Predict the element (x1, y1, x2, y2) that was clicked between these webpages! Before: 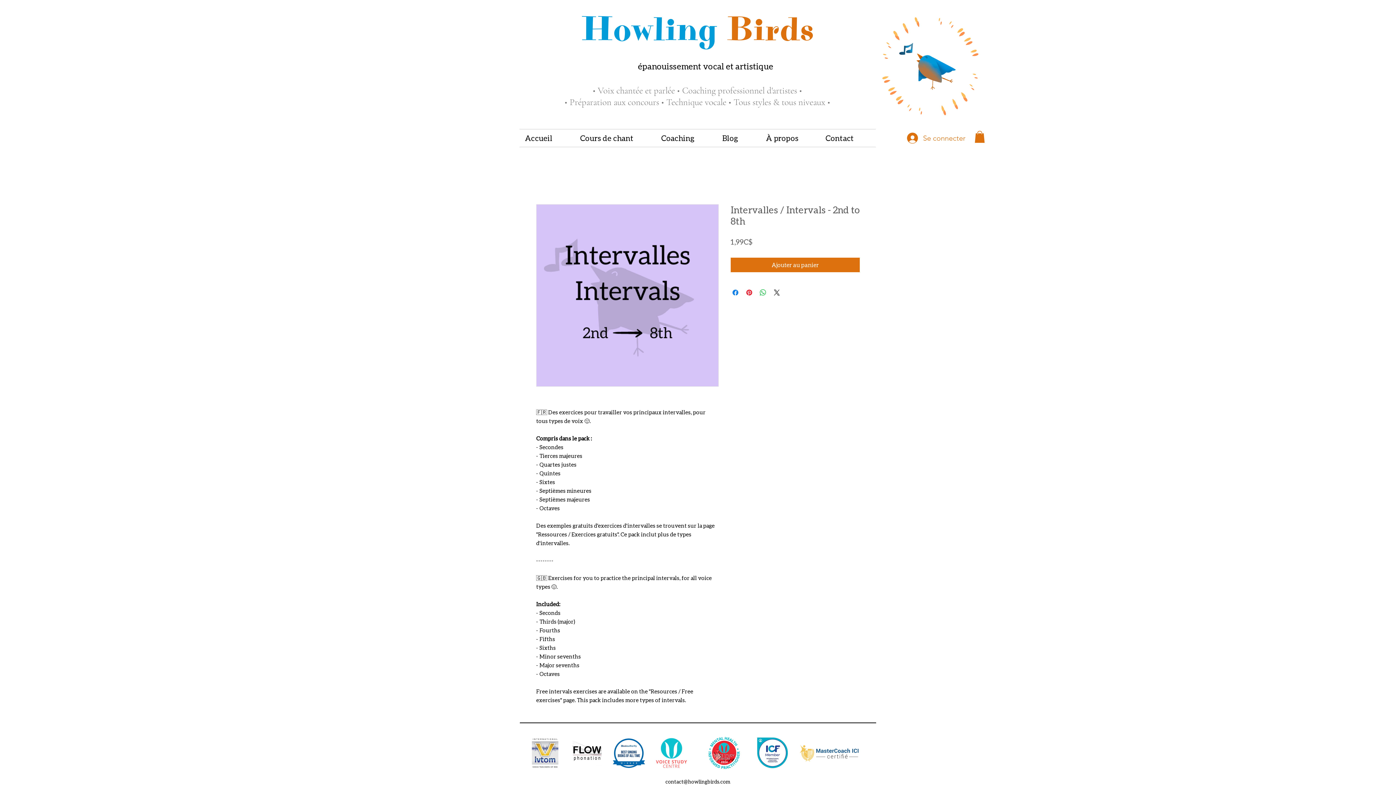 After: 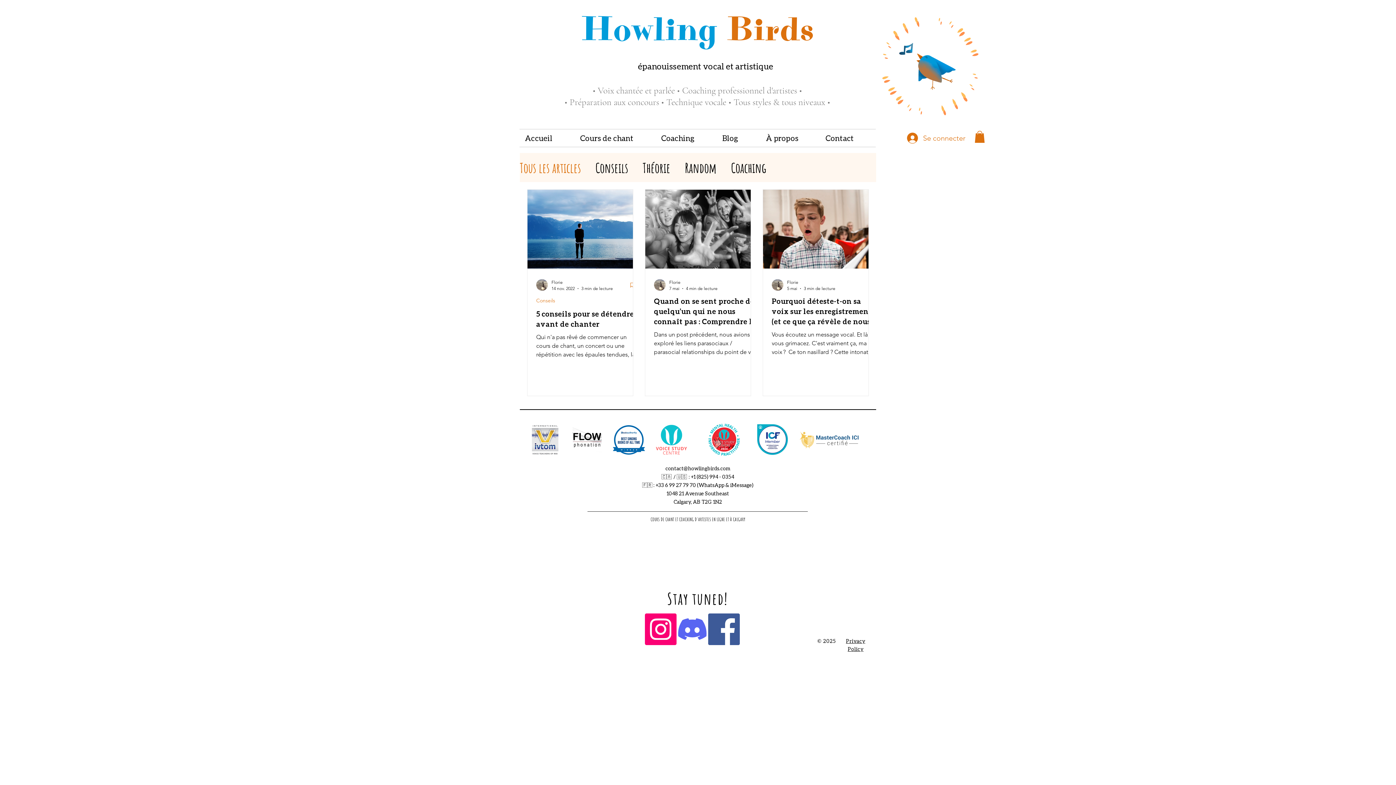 Action: label: Blog bbox: (717, 129, 760, 146)